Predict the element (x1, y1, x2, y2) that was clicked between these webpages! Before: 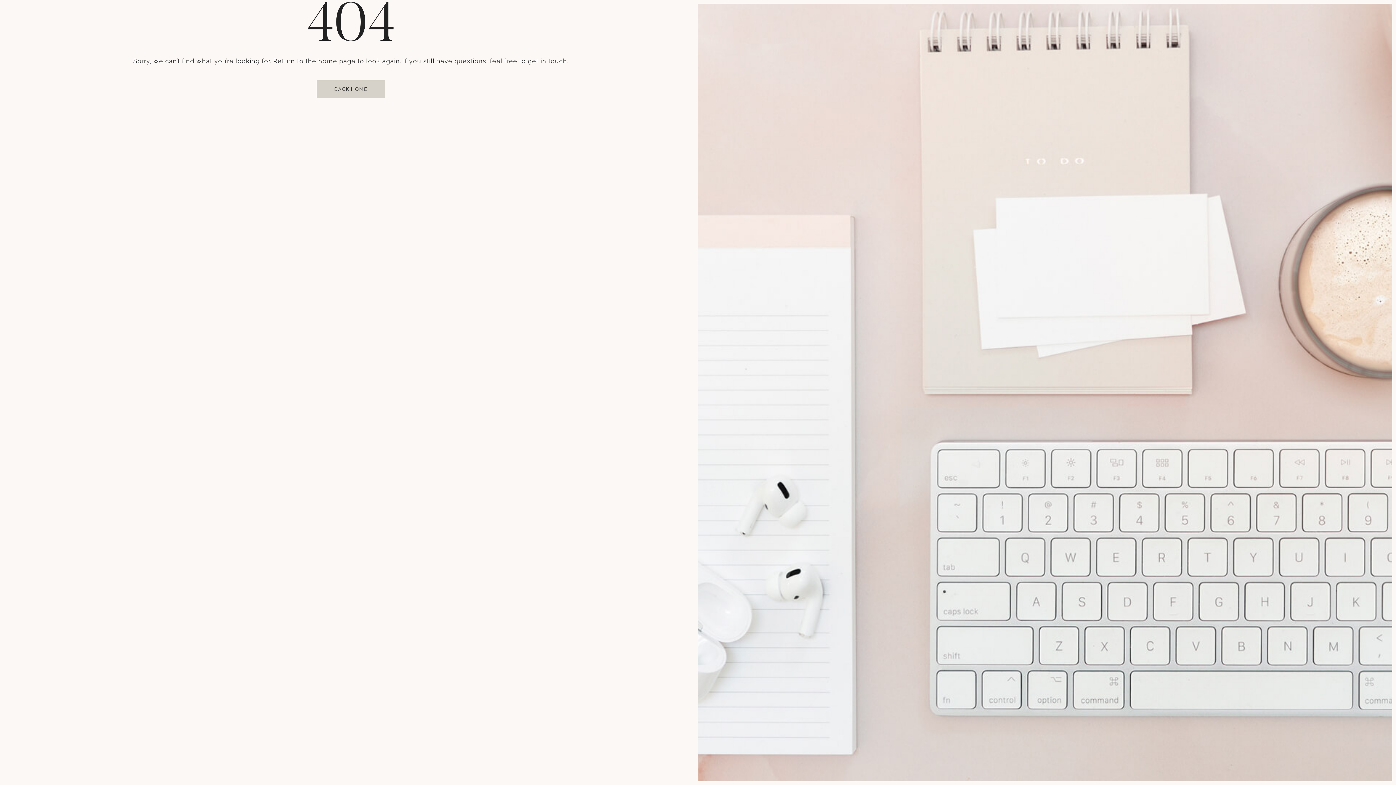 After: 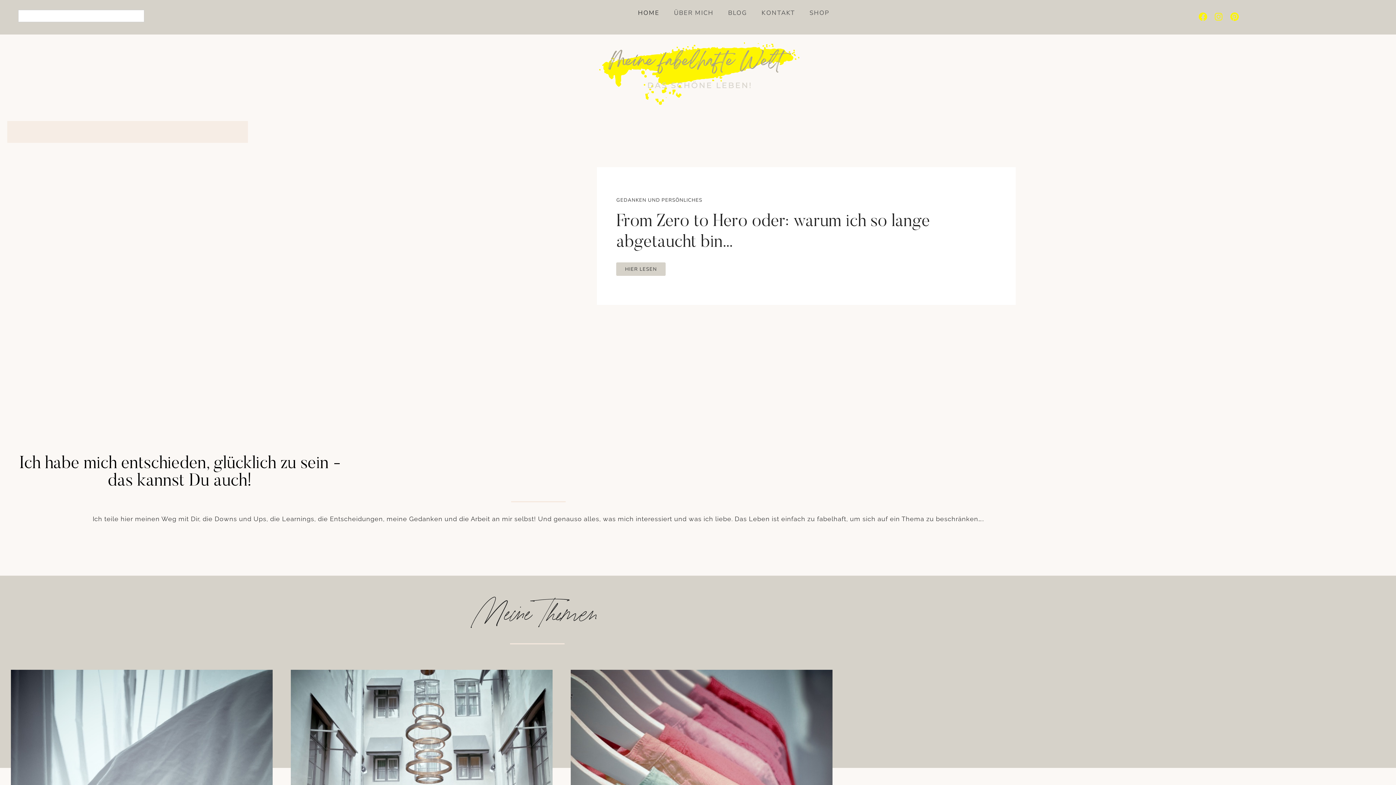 Action: bbox: (316, 80, 385, 97) label: BACK HOME